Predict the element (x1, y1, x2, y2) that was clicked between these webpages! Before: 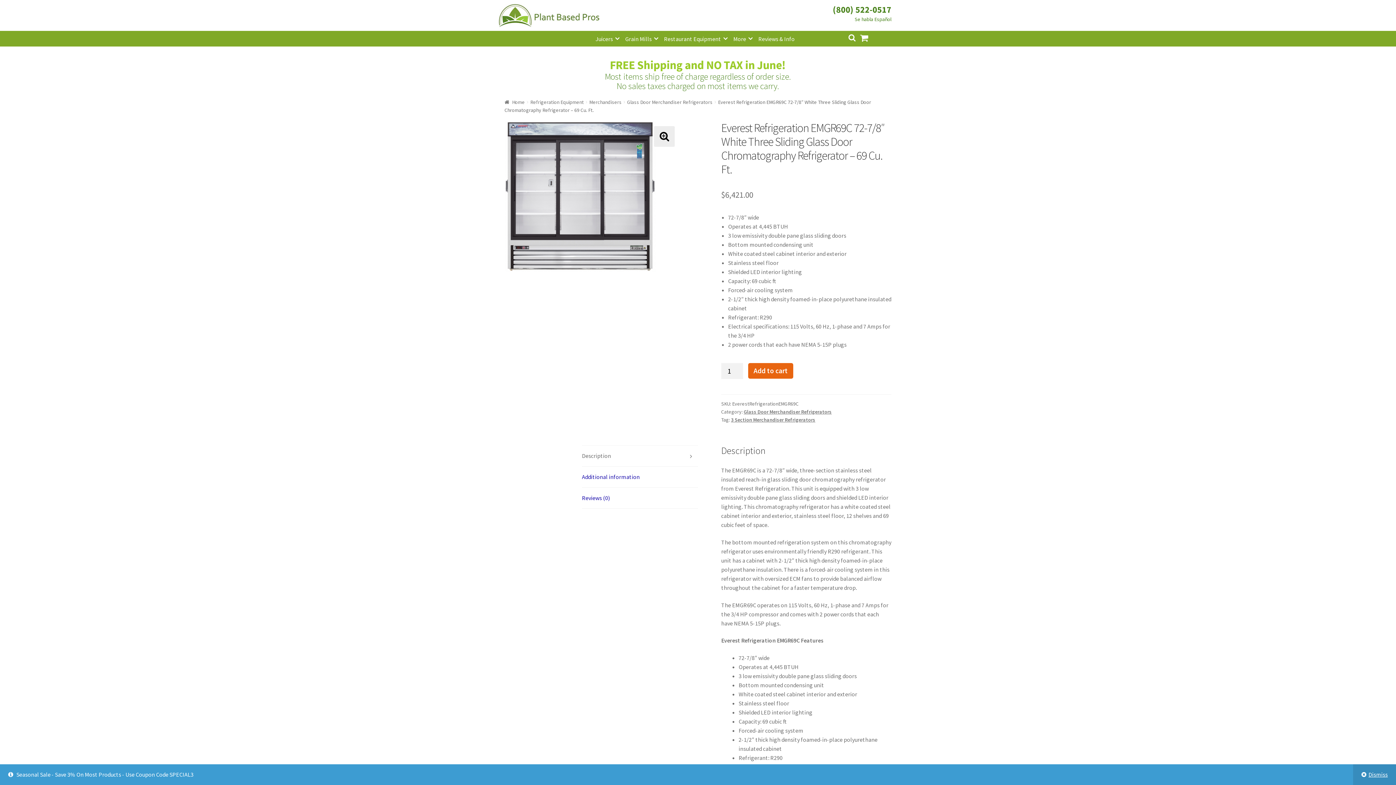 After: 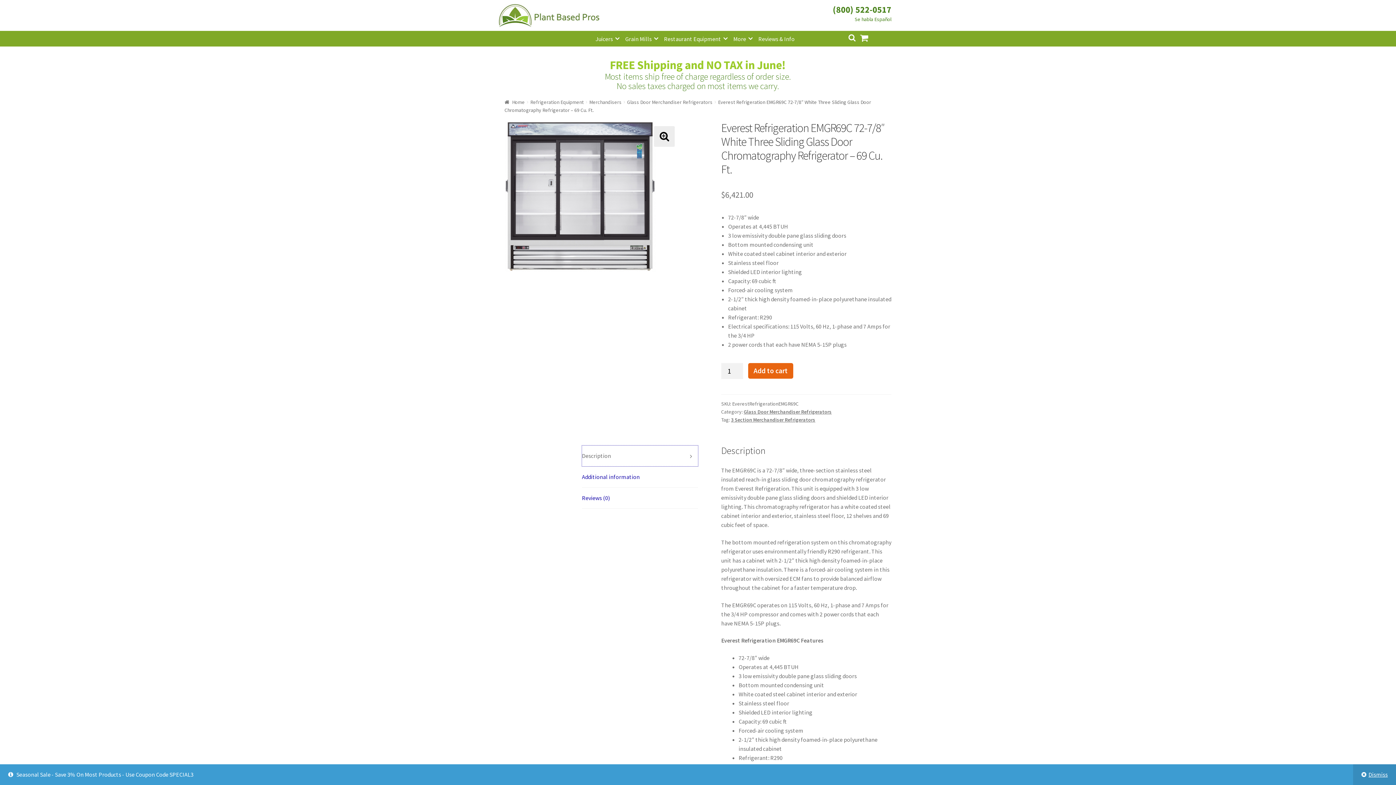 Action: bbox: (582, 445, 698, 466) label: Description